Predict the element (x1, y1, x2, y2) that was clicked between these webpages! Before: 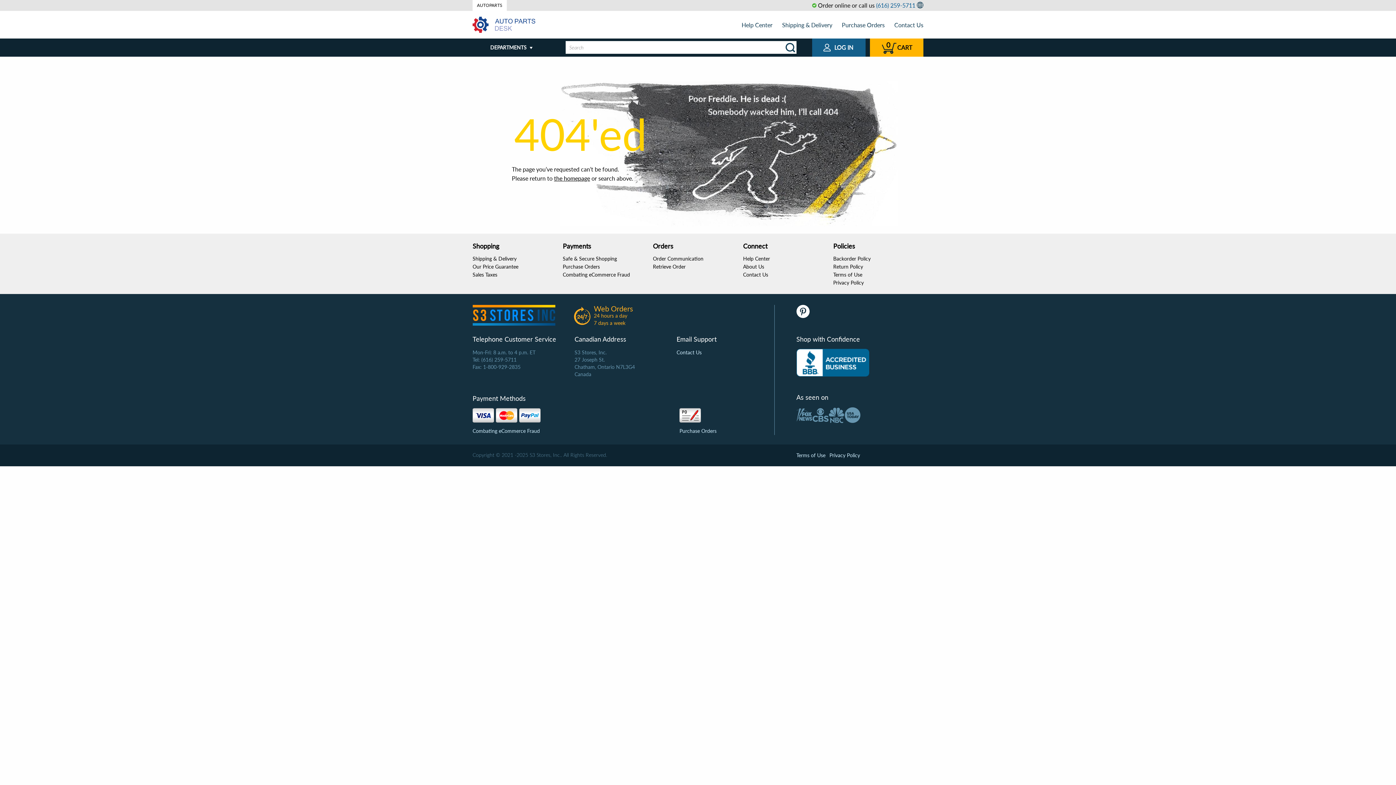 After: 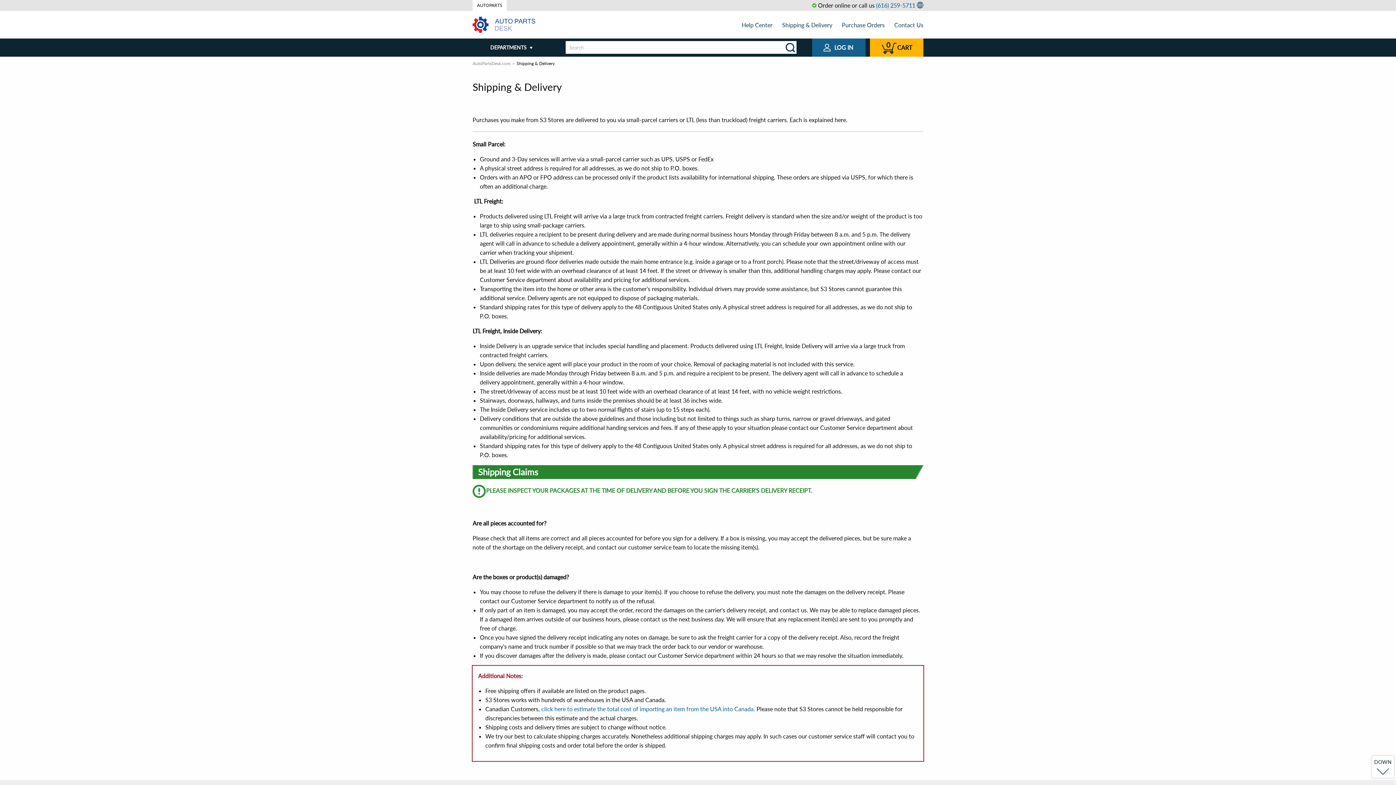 Action: bbox: (782, 21, 832, 28) label: Shipping & Delivery